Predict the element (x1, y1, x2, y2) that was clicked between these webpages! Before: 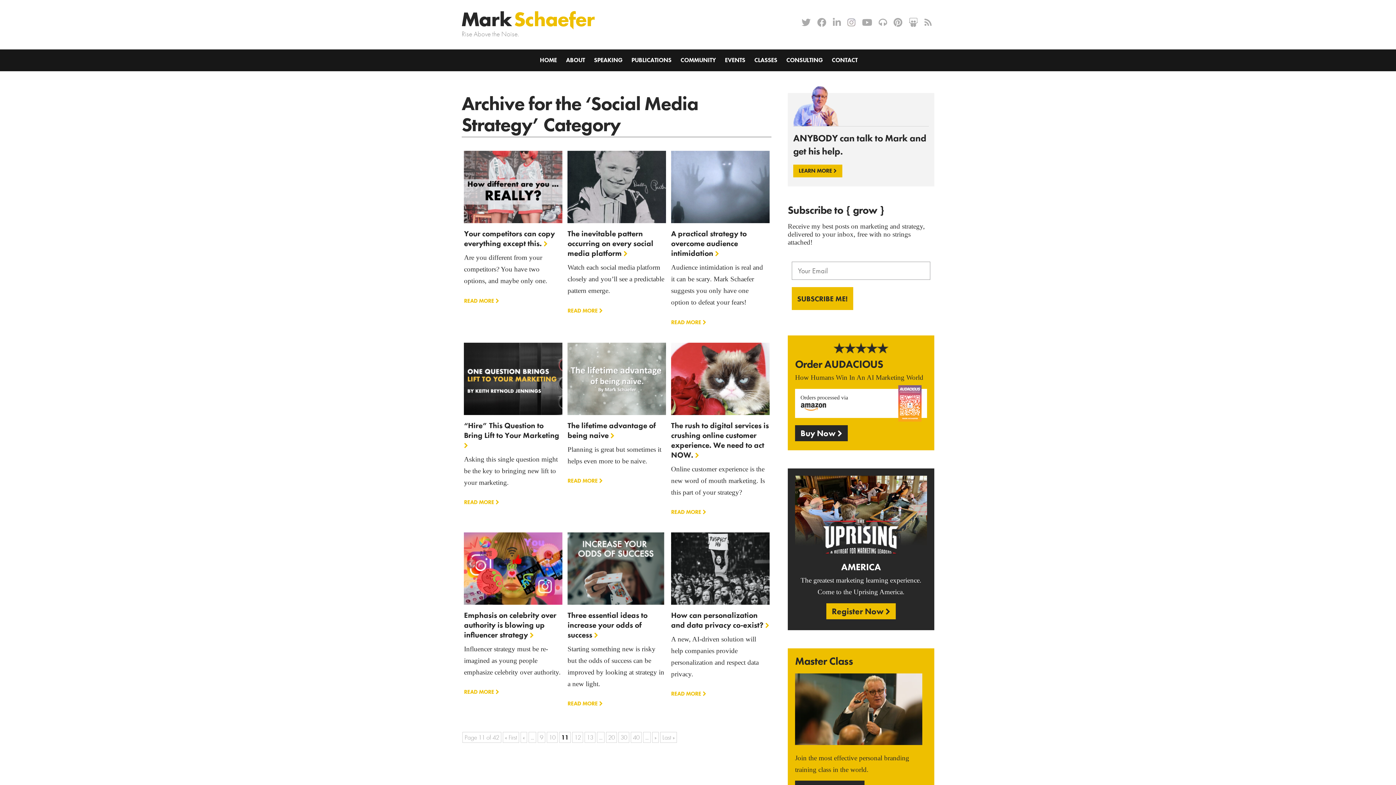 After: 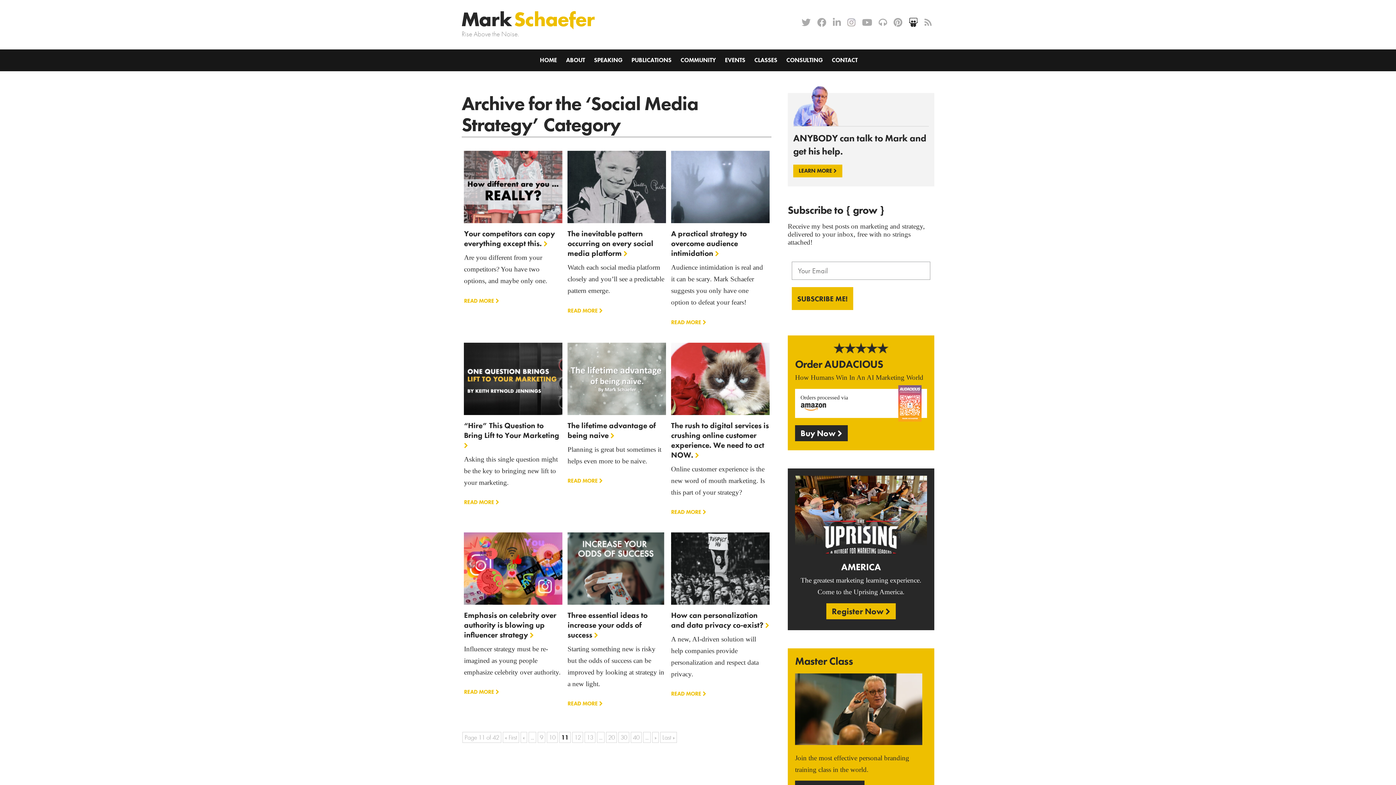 Action: bbox: (908, 16, 918, 29)